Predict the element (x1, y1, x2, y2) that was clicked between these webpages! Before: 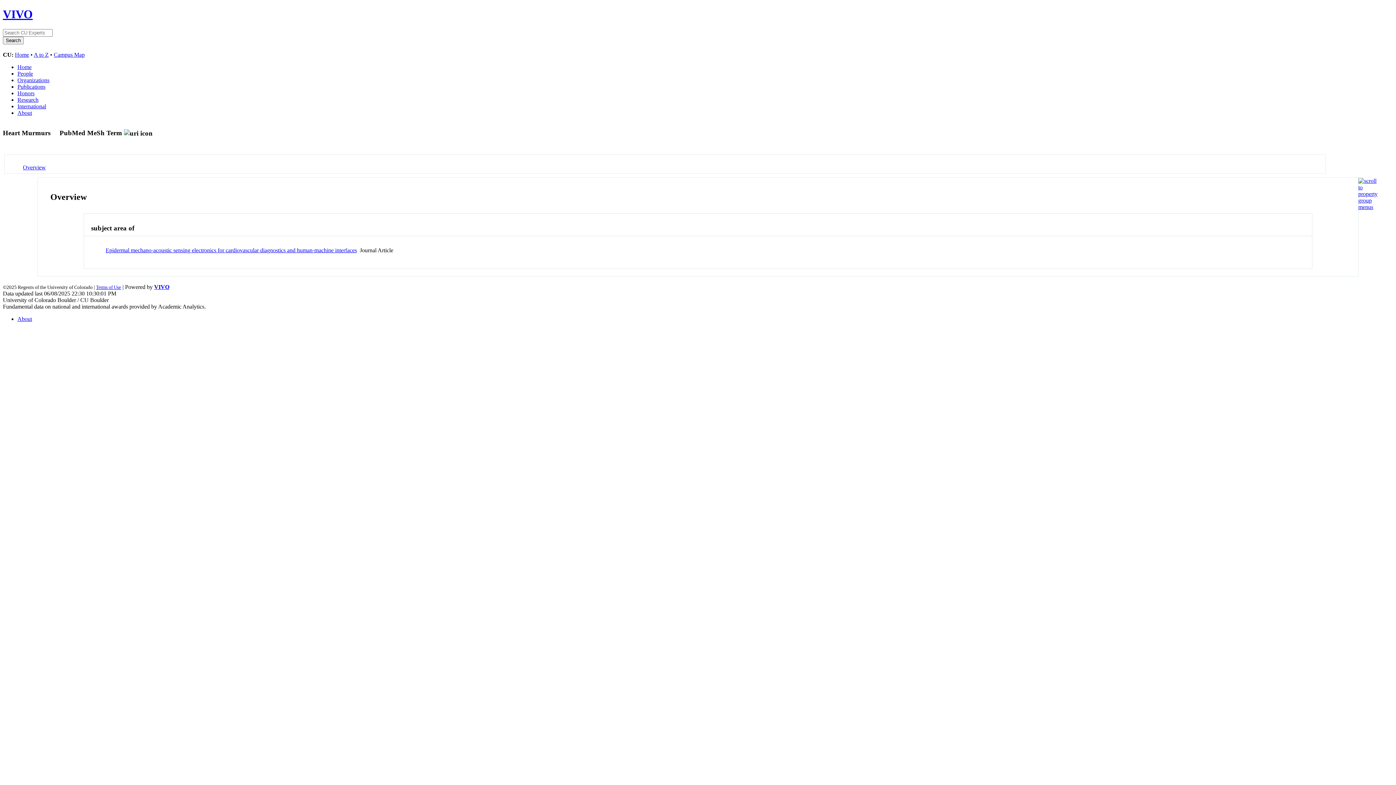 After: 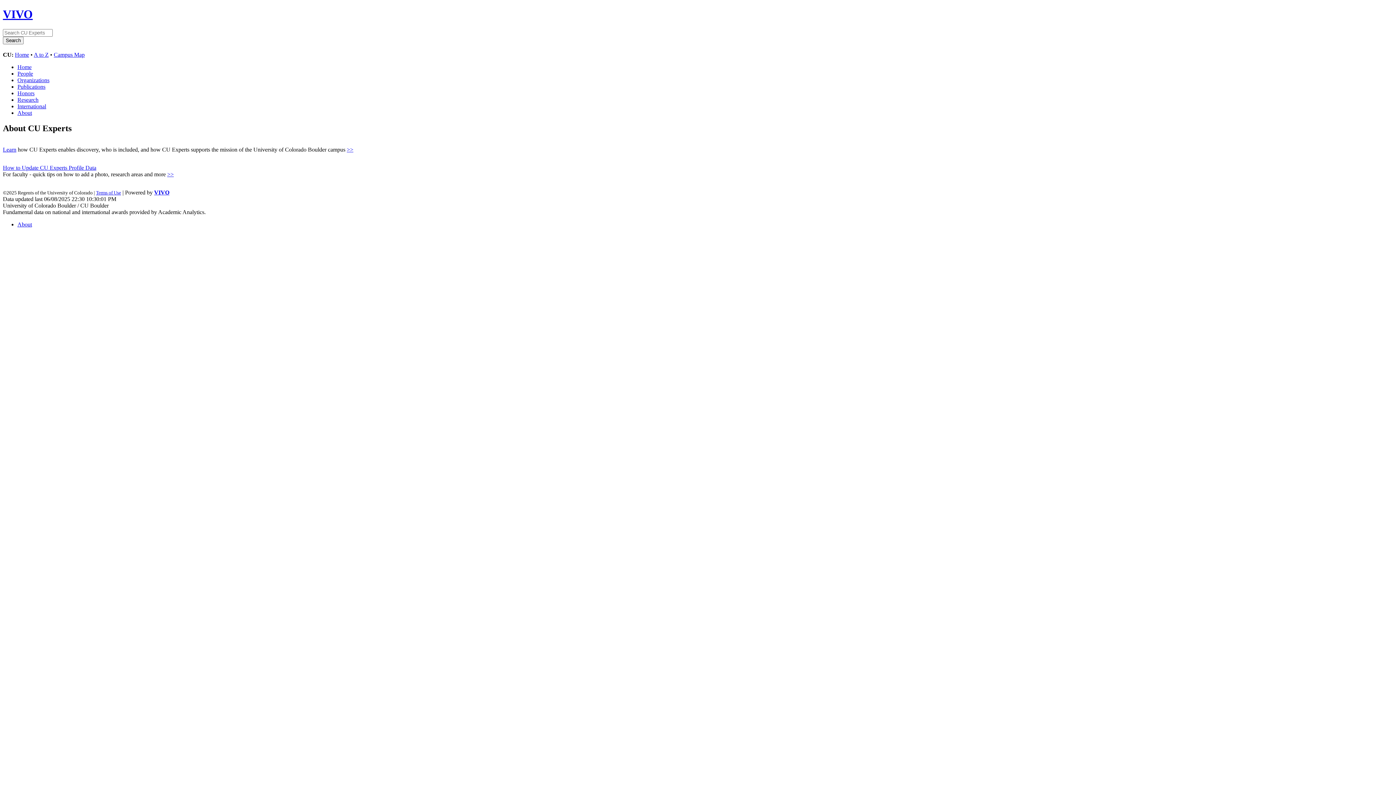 Action: bbox: (17, 315, 32, 322) label: About